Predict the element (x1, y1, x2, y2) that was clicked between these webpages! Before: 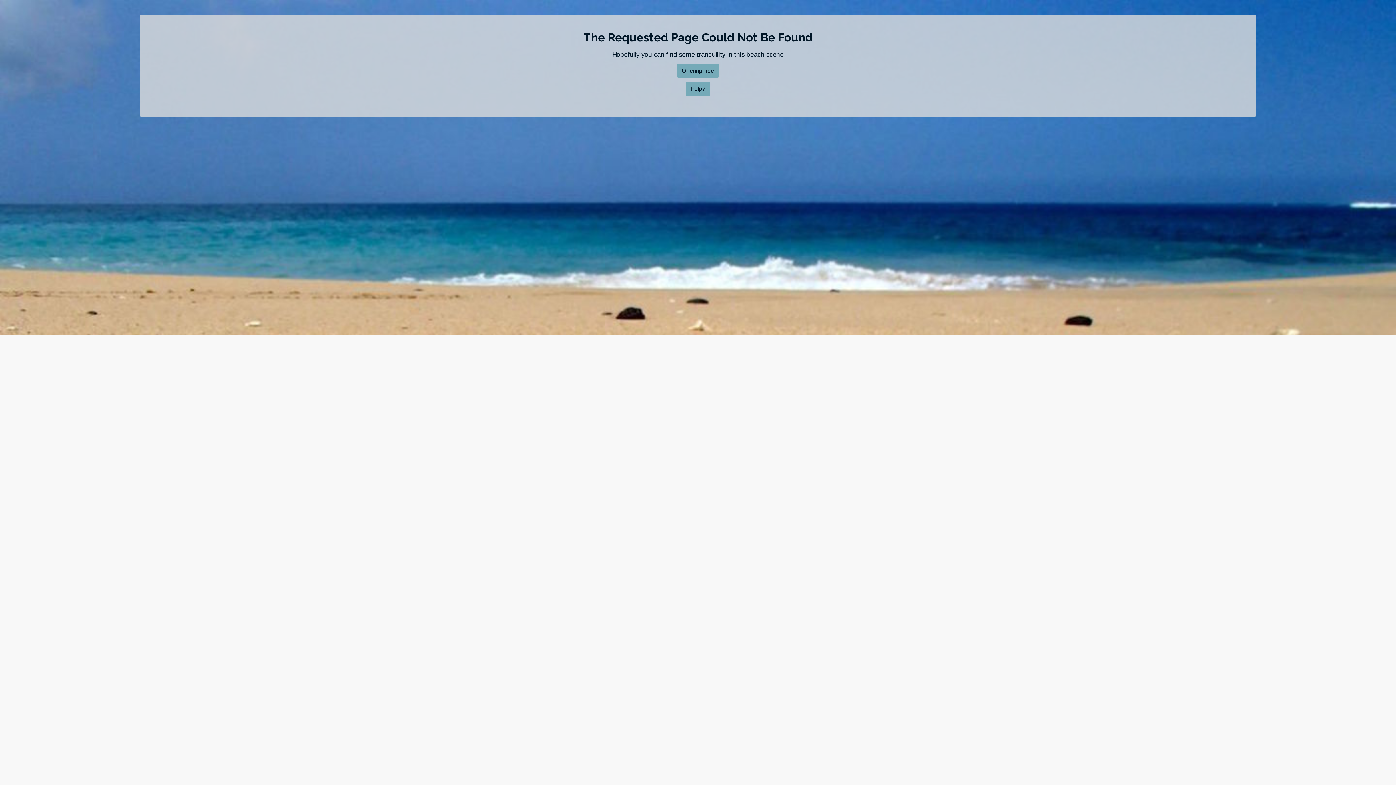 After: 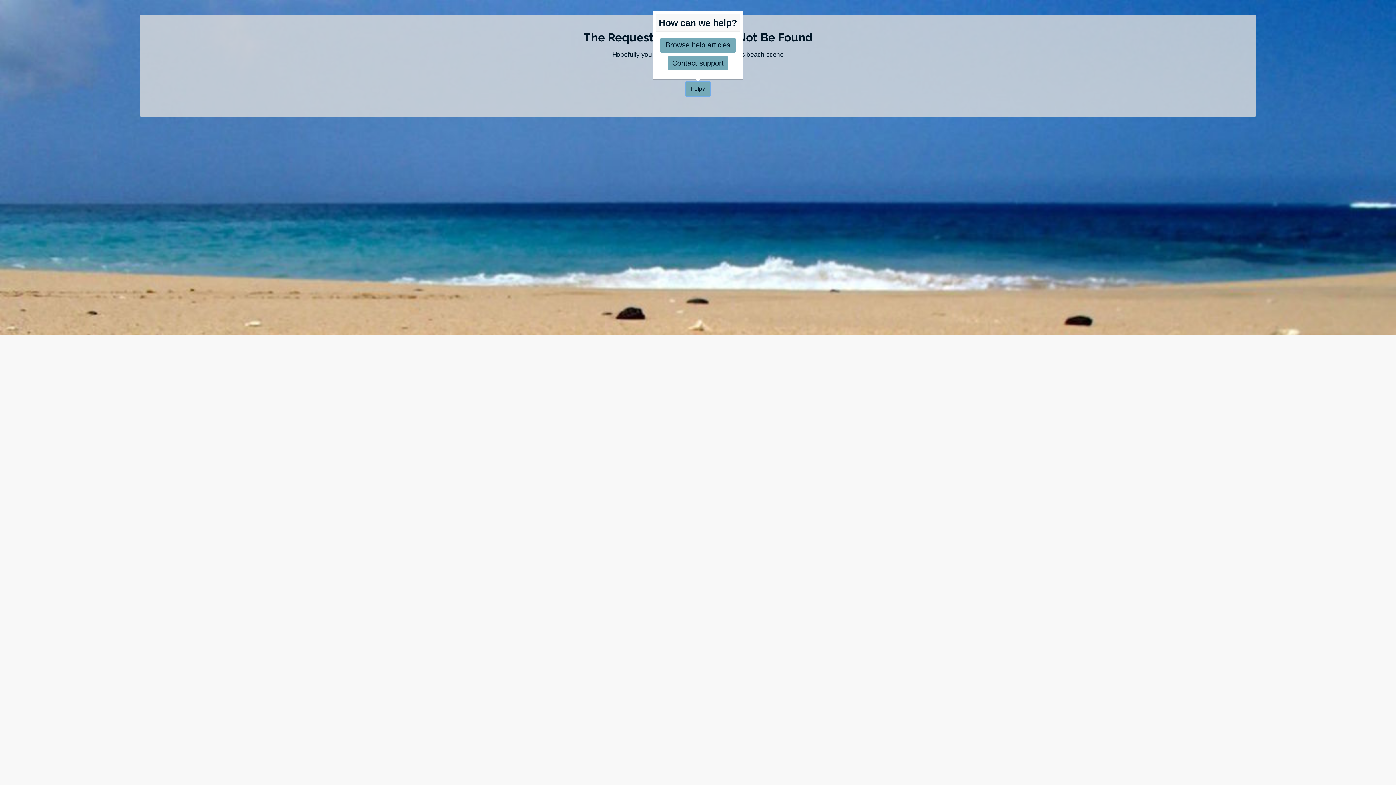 Action: label: Help? bbox: (686, 81, 710, 96)